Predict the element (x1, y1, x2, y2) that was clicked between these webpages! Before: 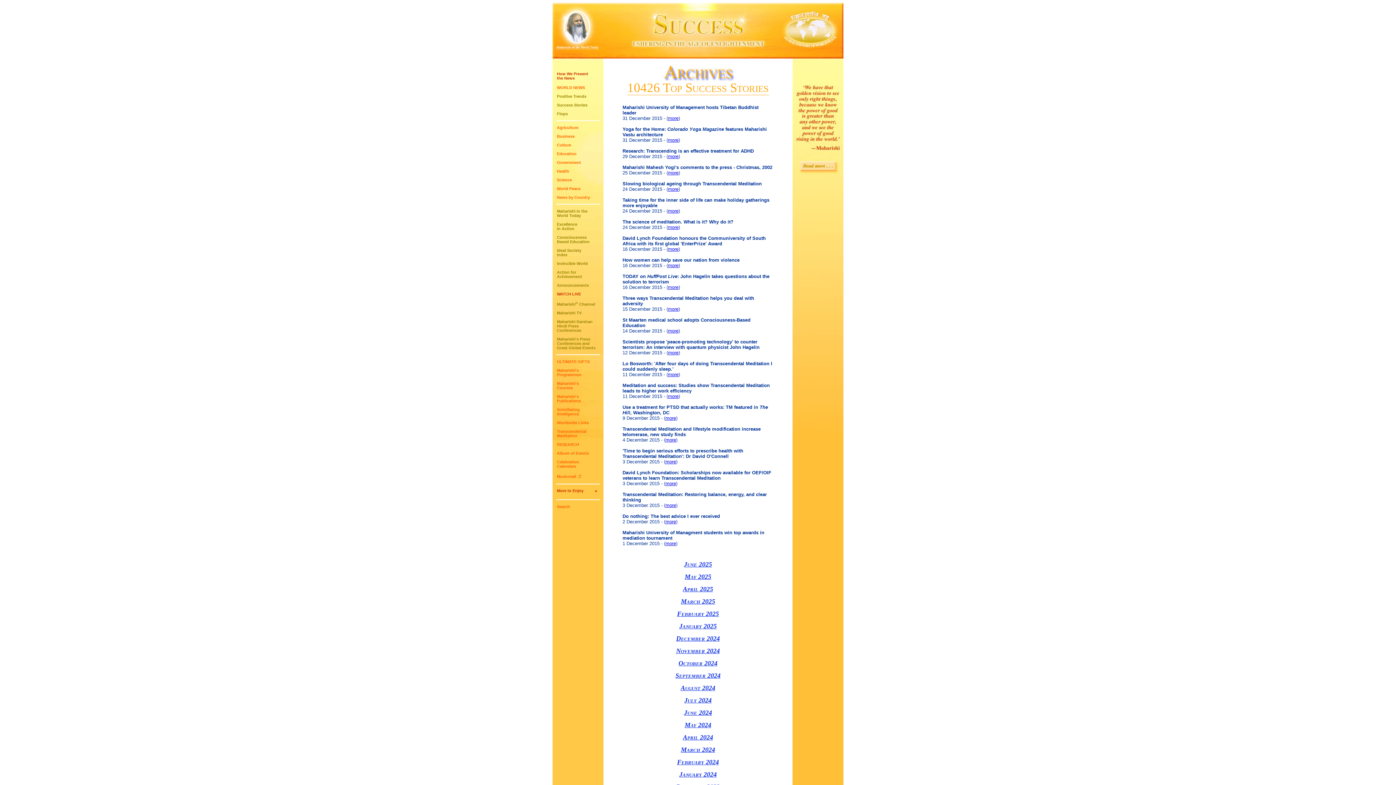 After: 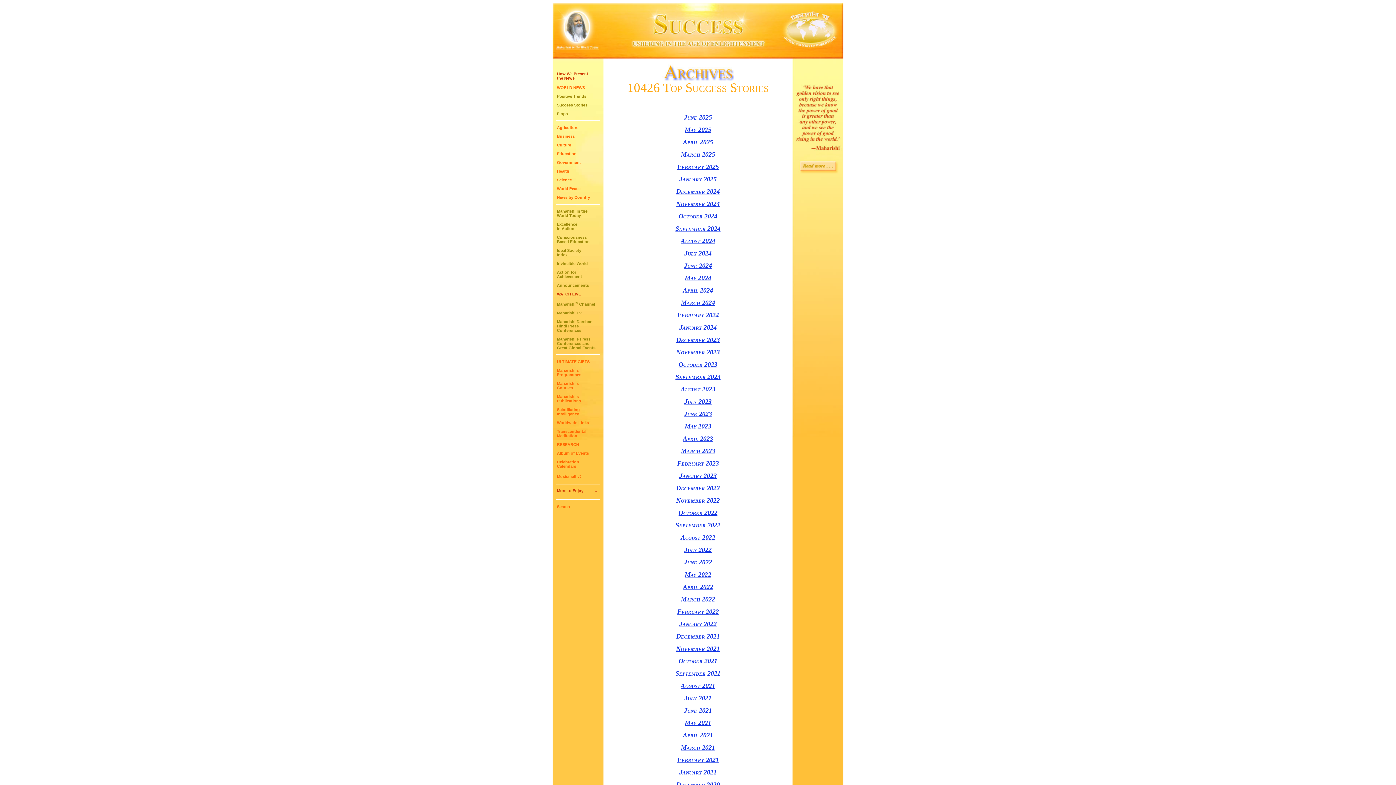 Action: label: August 2024 bbox: (680, 684, 715, 692)